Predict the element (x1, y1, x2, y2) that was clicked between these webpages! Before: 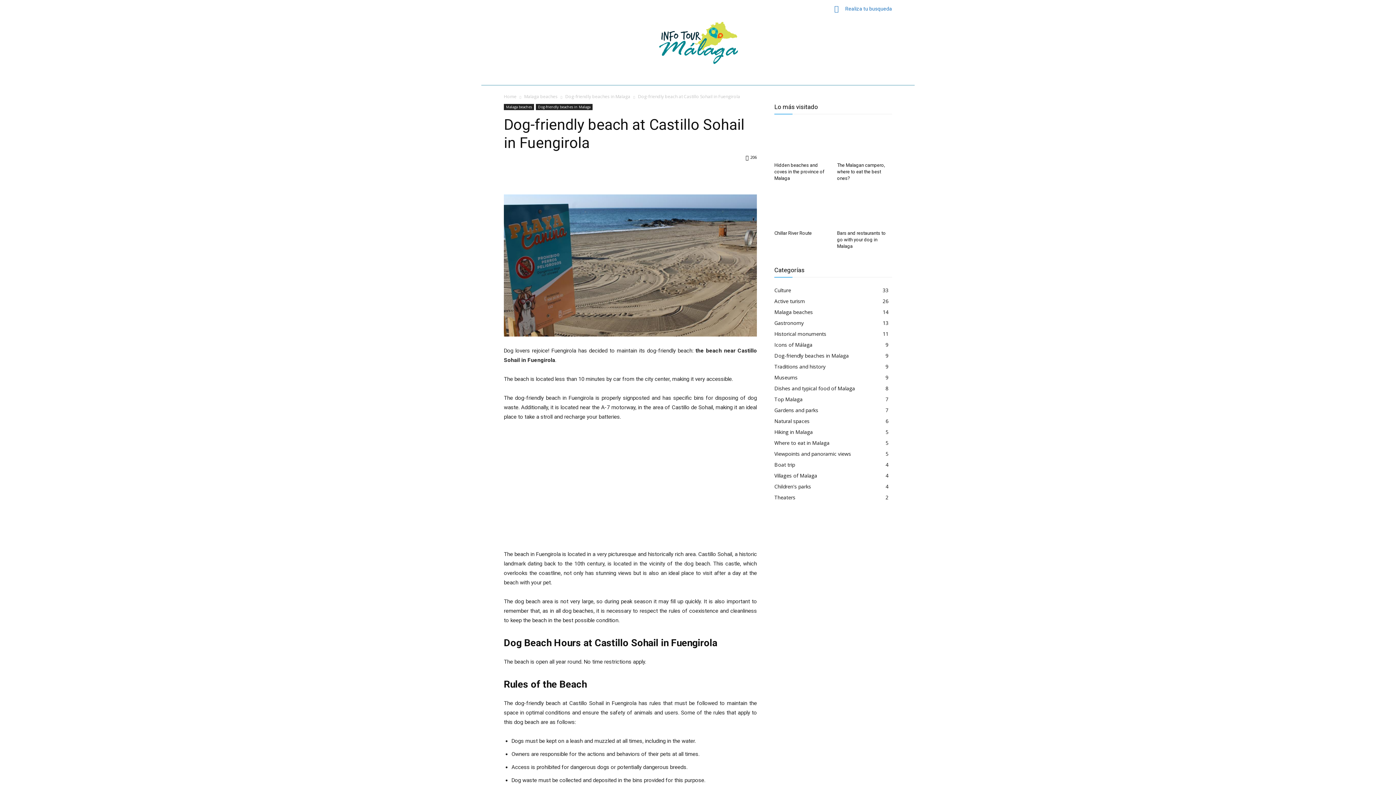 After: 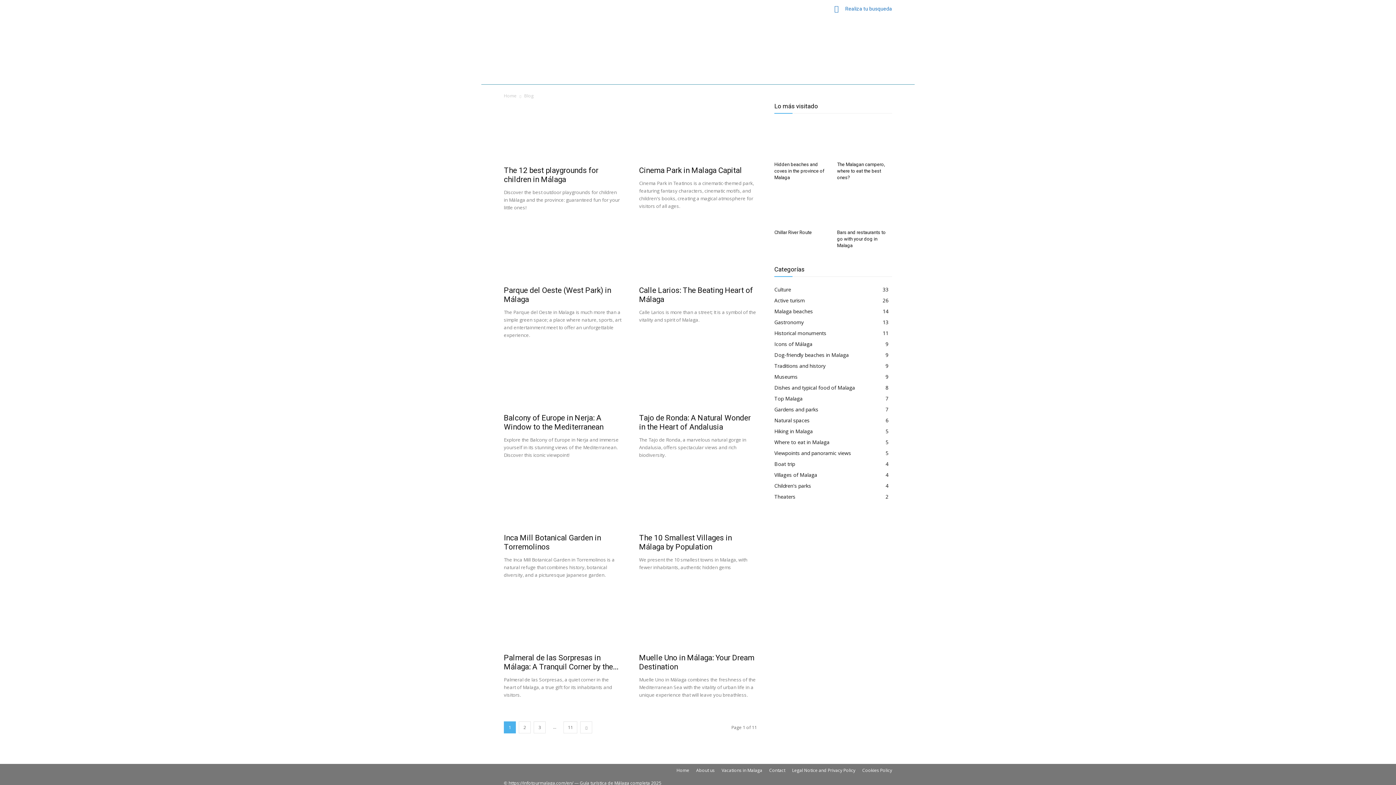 Action: bbox: (654, 0, 705, 17) label: VACATIONS IN MALAGA